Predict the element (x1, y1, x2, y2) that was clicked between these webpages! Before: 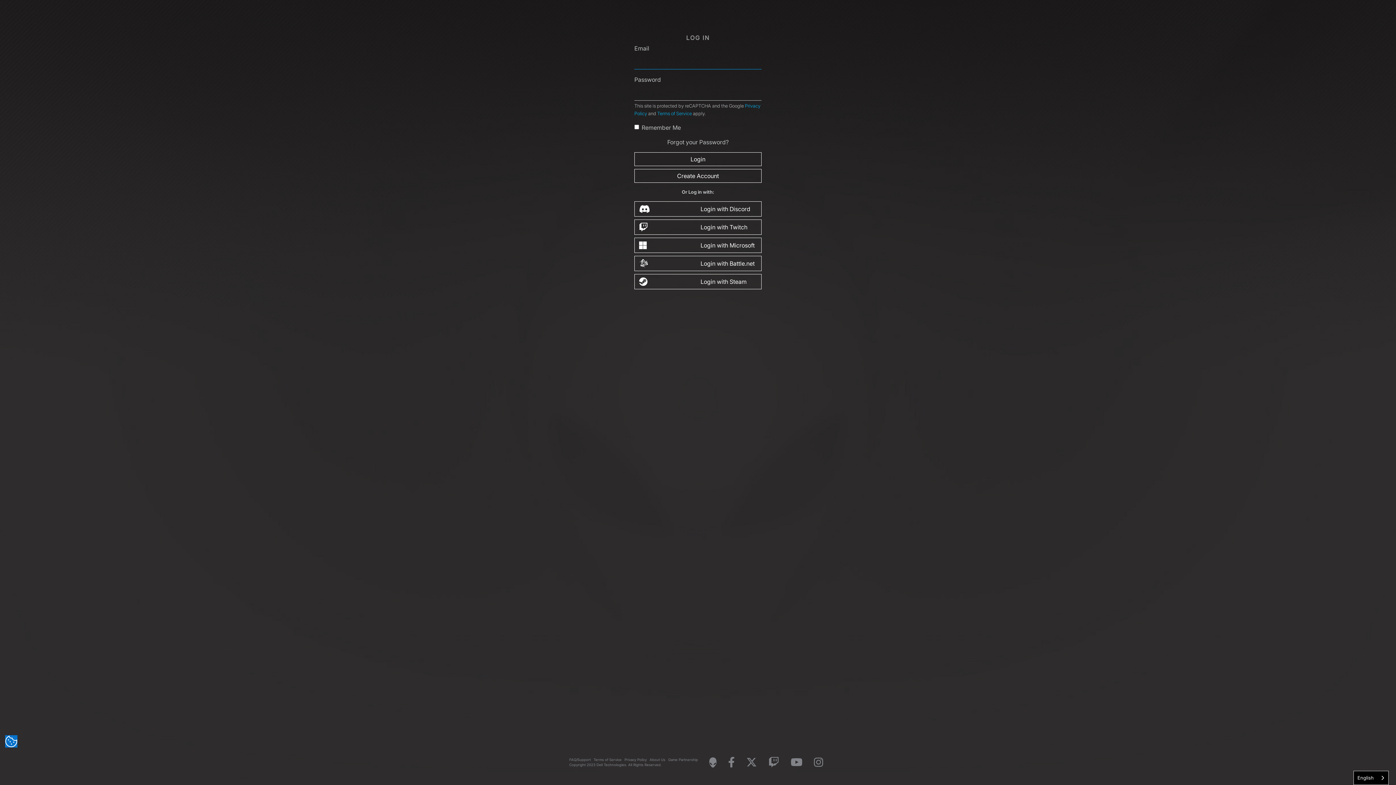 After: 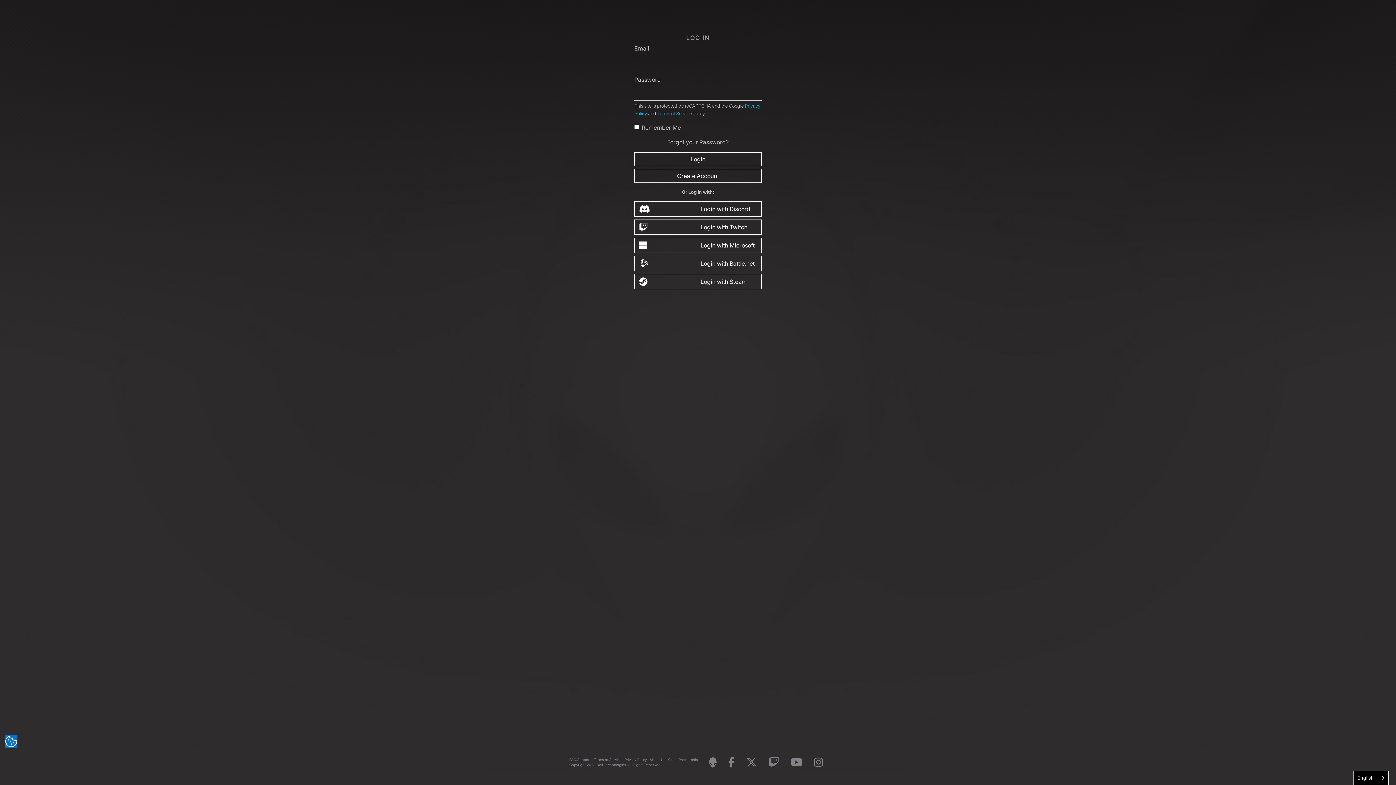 Action: label: Login bbox: (634, 152, 761, 166)